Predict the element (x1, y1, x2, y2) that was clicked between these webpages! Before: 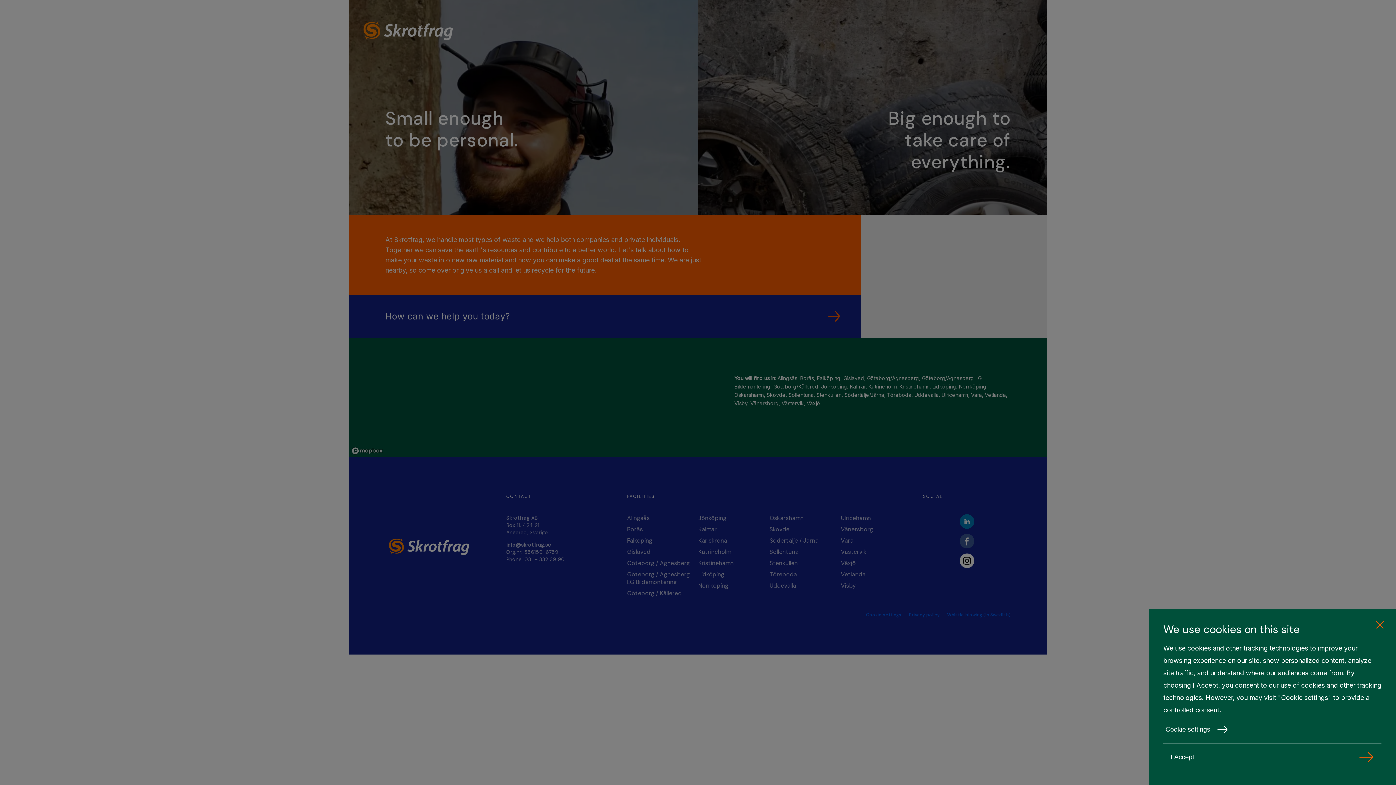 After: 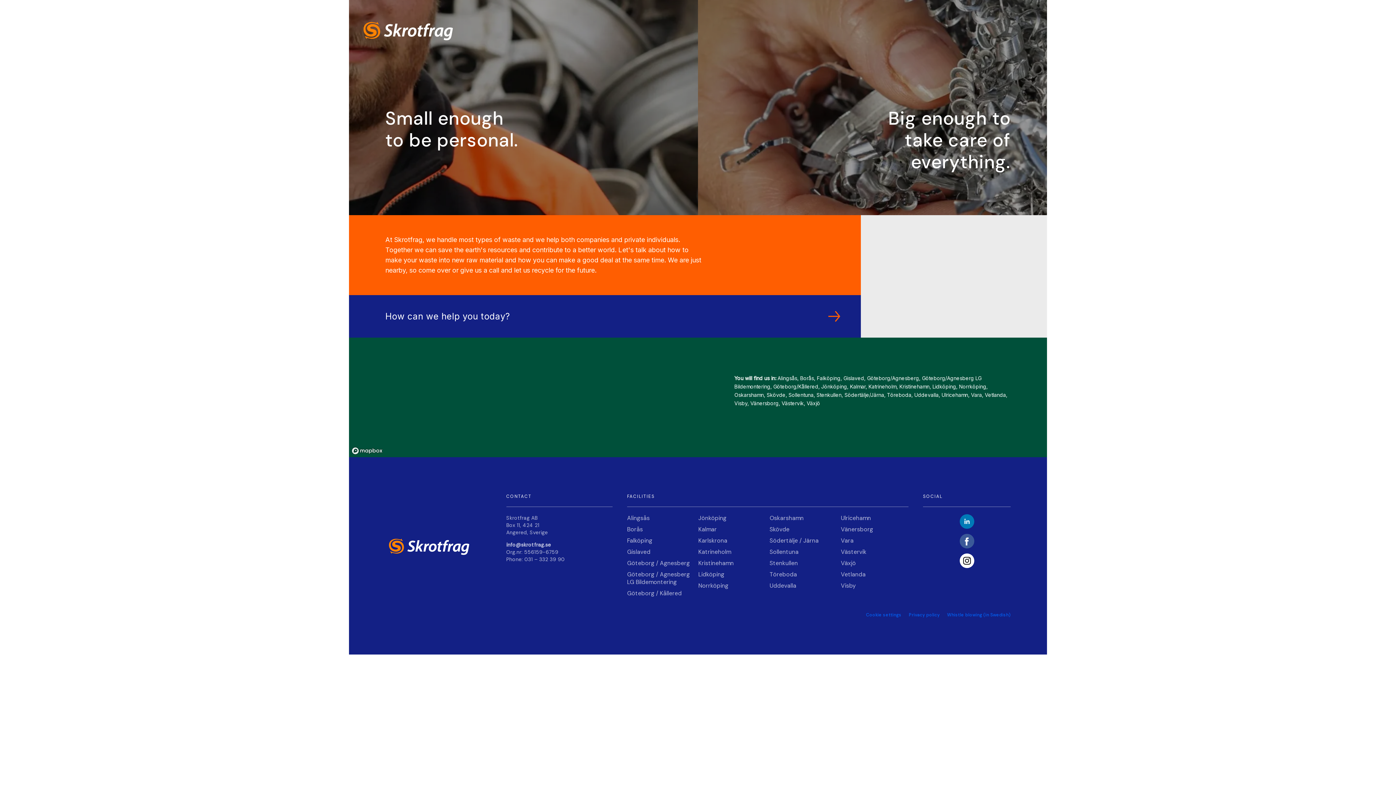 Action: label: I Accept bbox: (1163, 743, 1381, 770)